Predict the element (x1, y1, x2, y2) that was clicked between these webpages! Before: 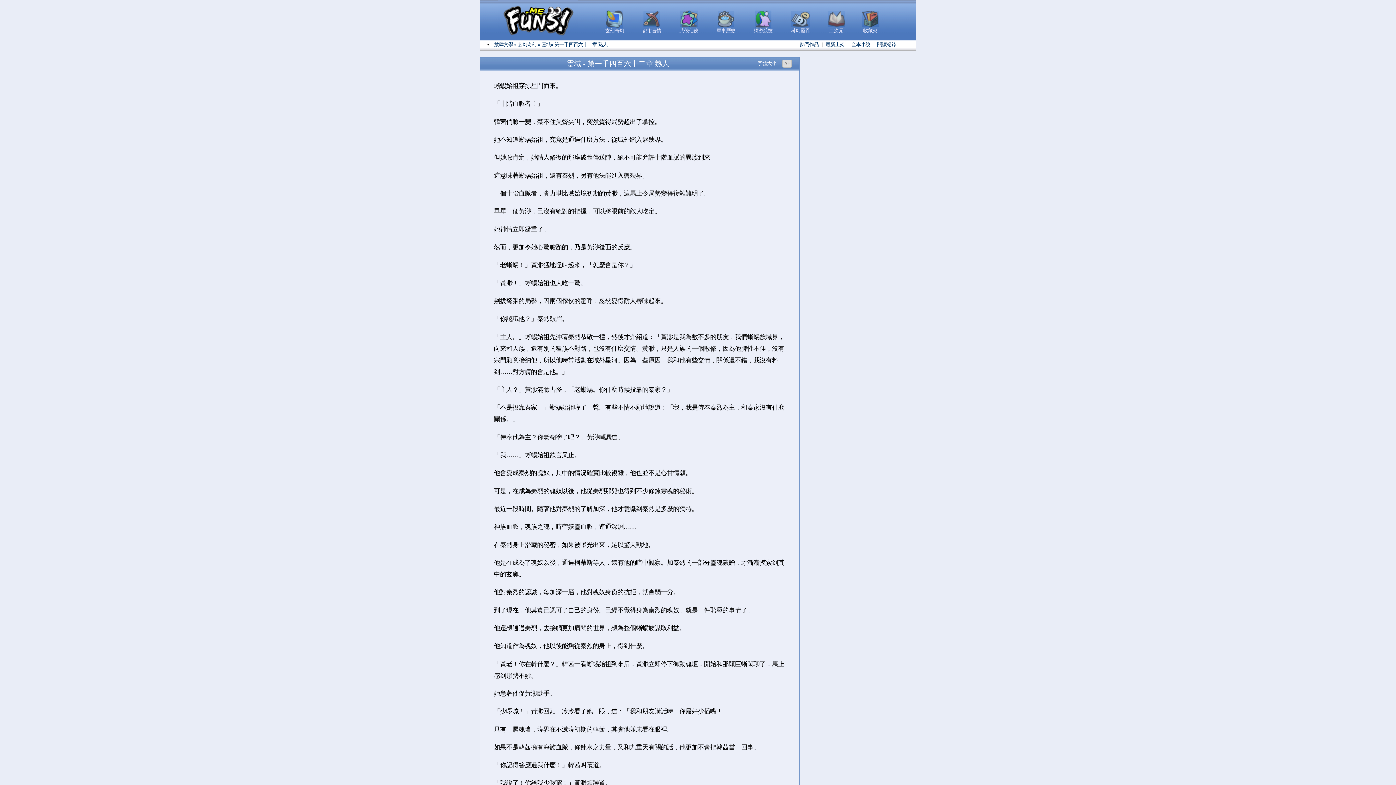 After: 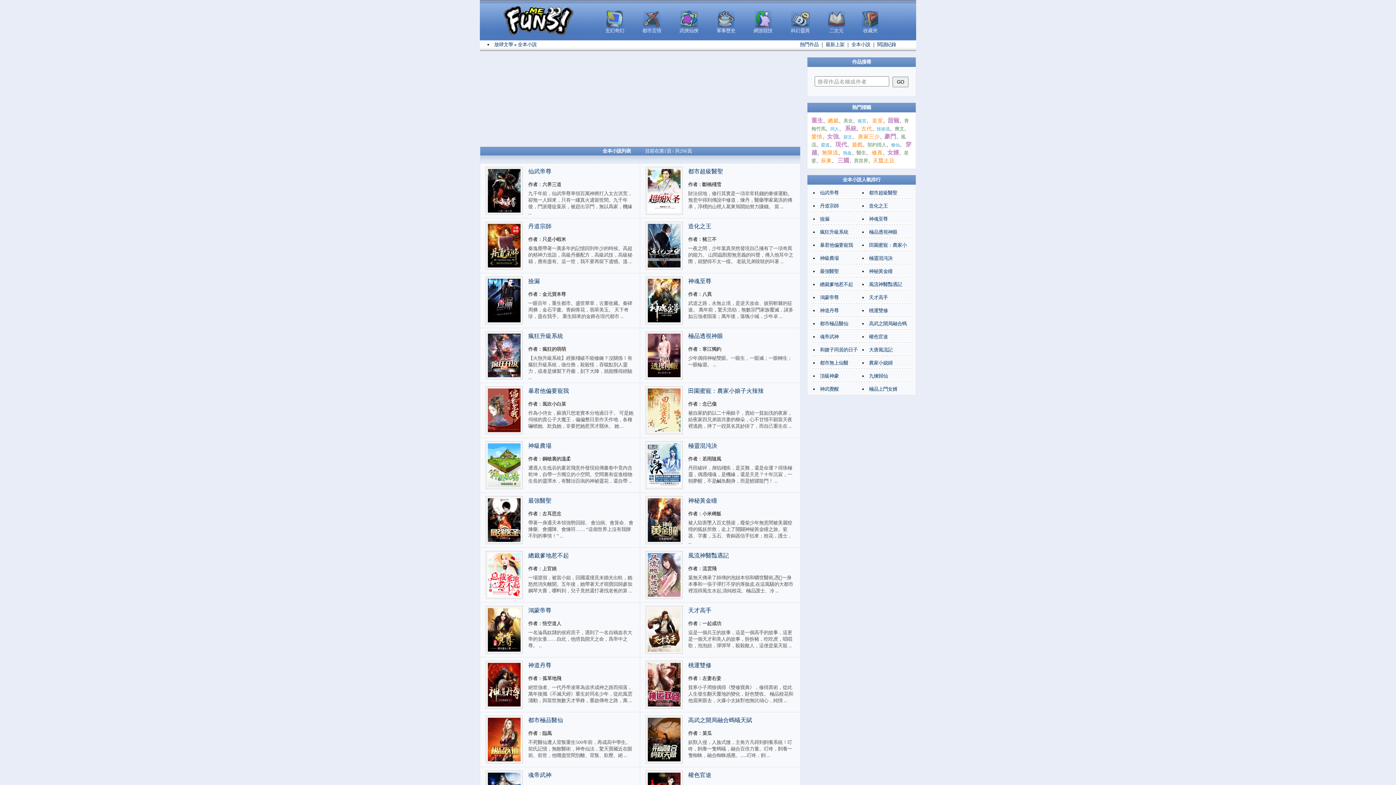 Action: bbox: (851, 41, 870, 47) label: 全本小說